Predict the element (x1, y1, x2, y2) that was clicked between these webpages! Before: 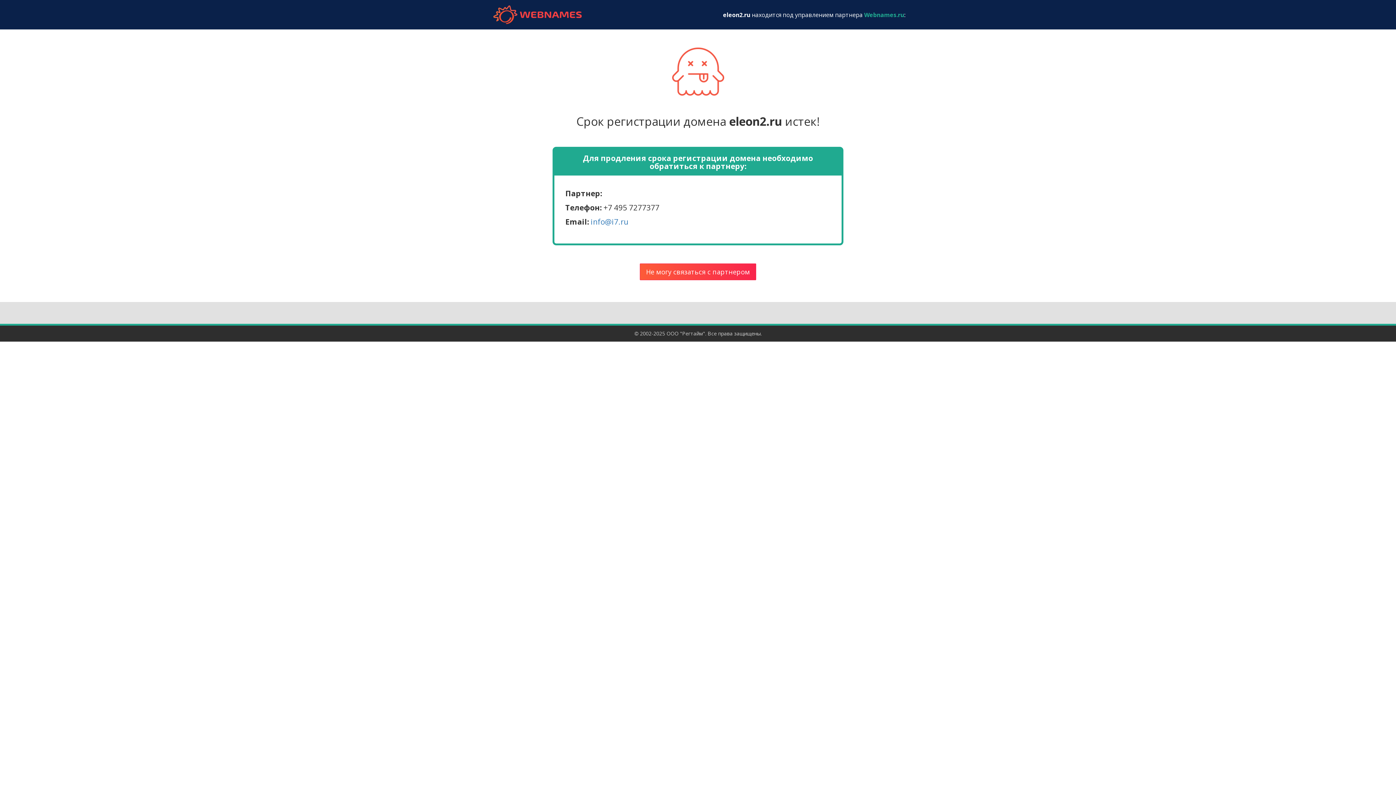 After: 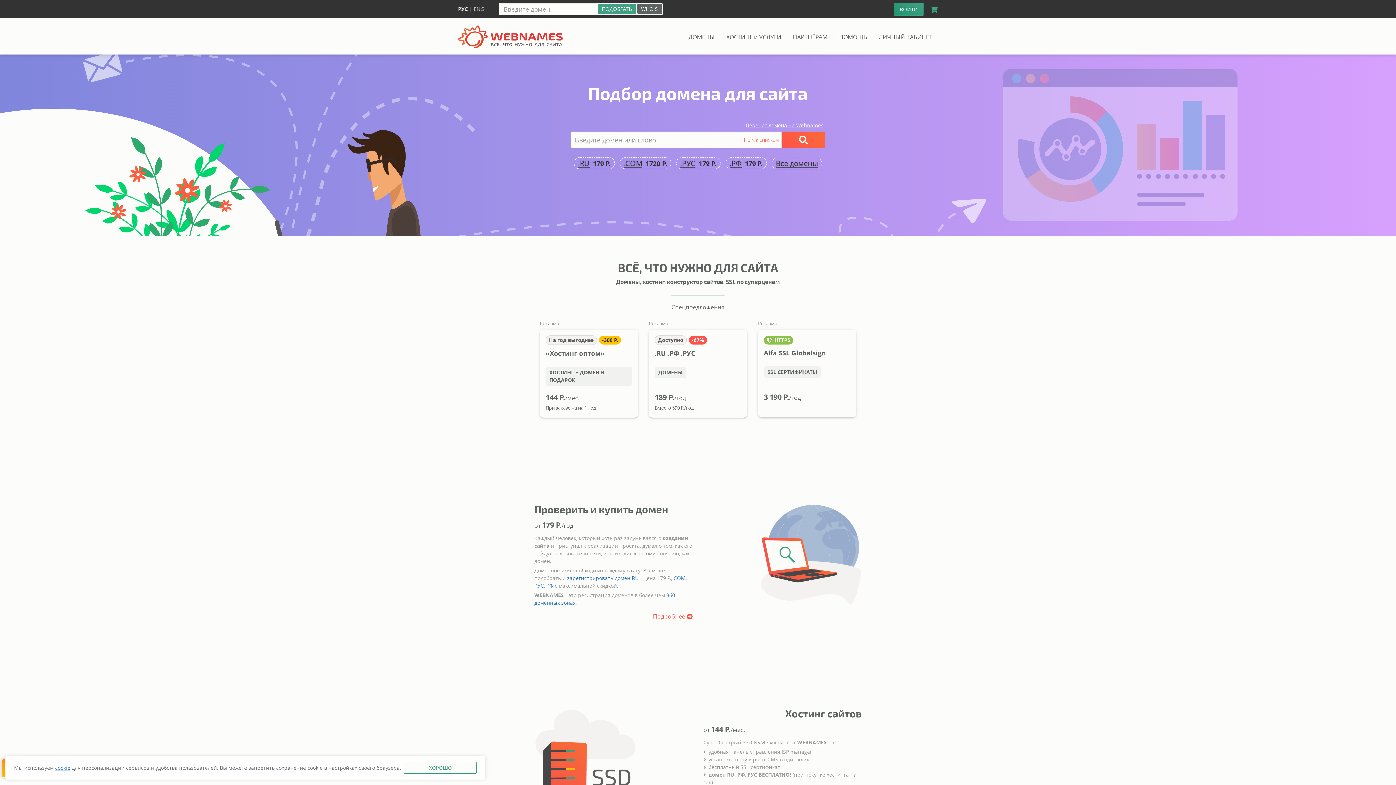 Action: bbox: (490, 5, 584, 24) label: webnames.ru